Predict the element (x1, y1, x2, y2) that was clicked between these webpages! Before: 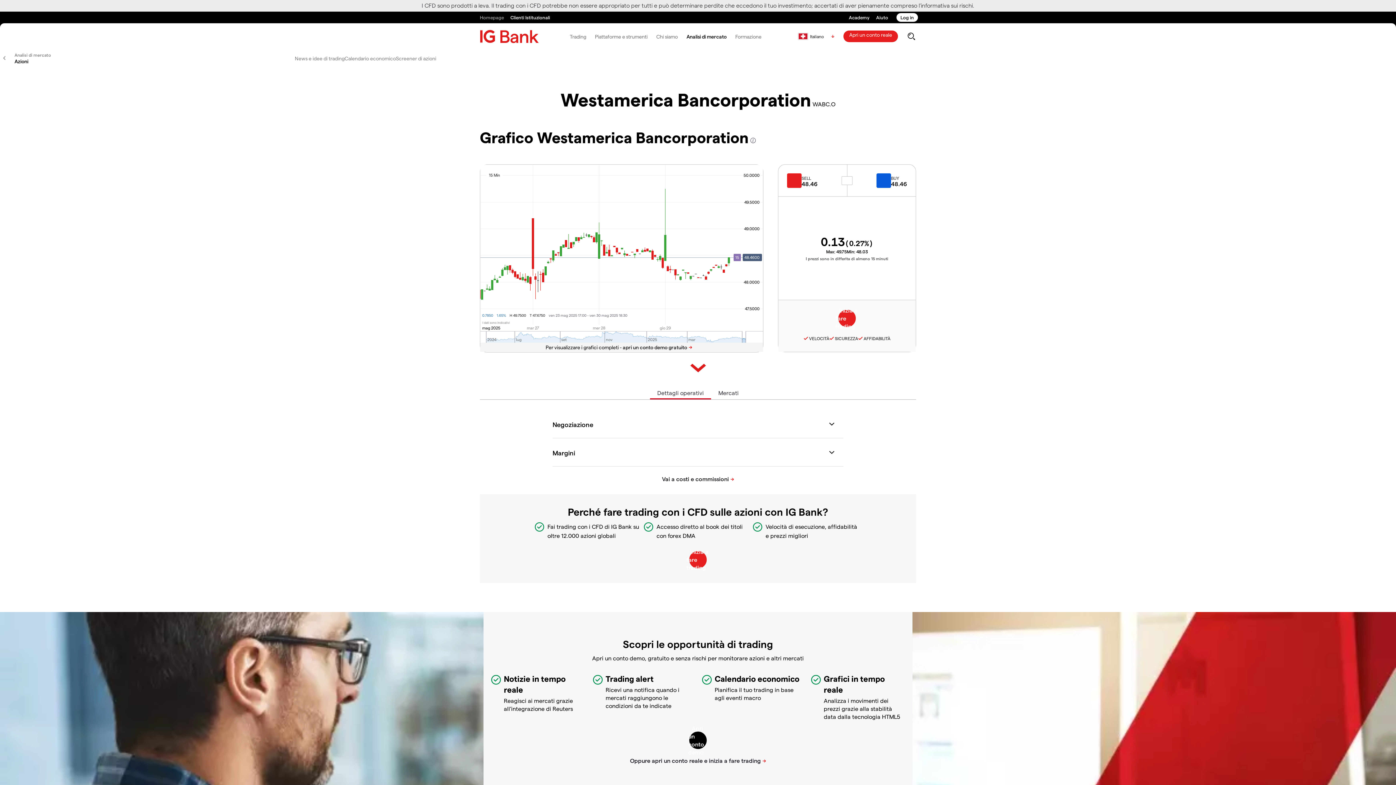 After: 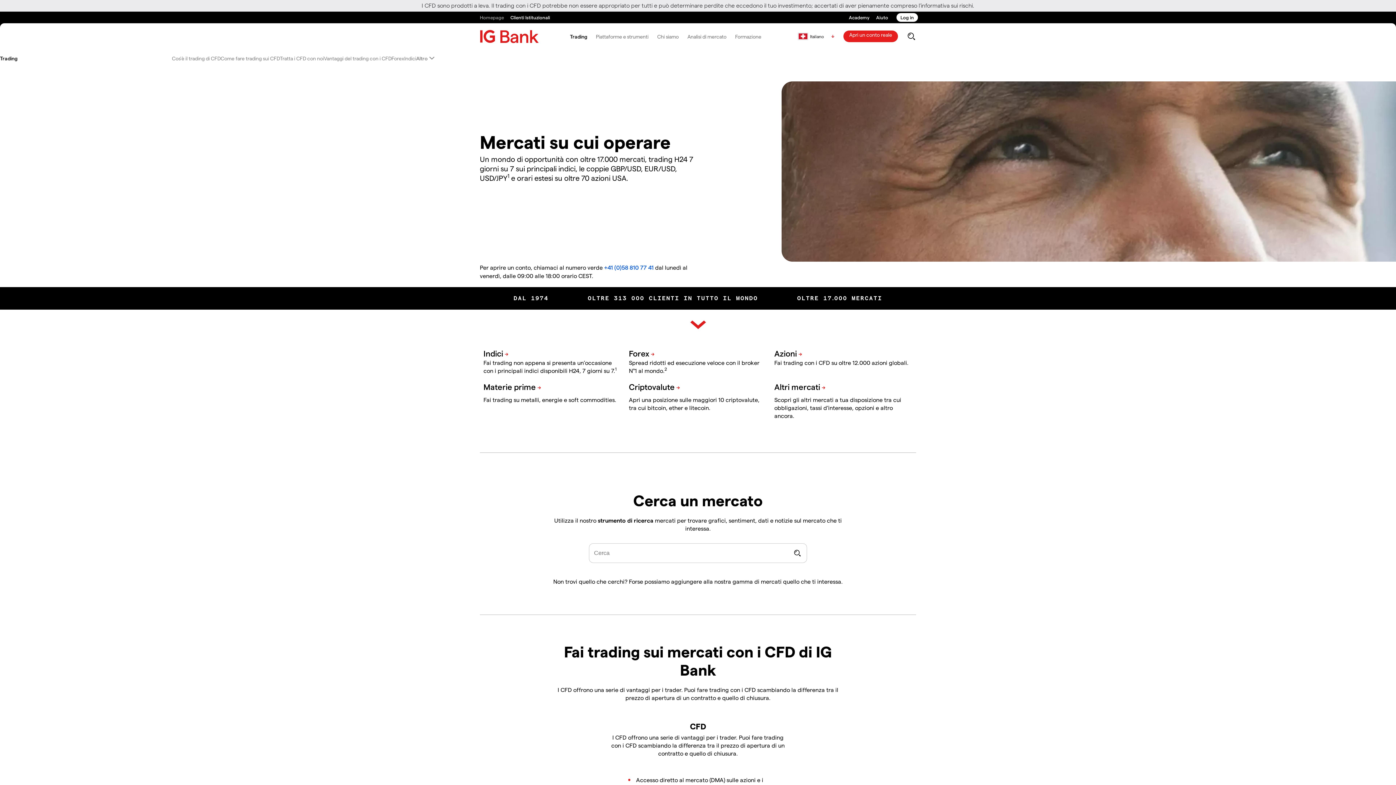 Action: label: Trading bbox: (565, 26, 590, 46)